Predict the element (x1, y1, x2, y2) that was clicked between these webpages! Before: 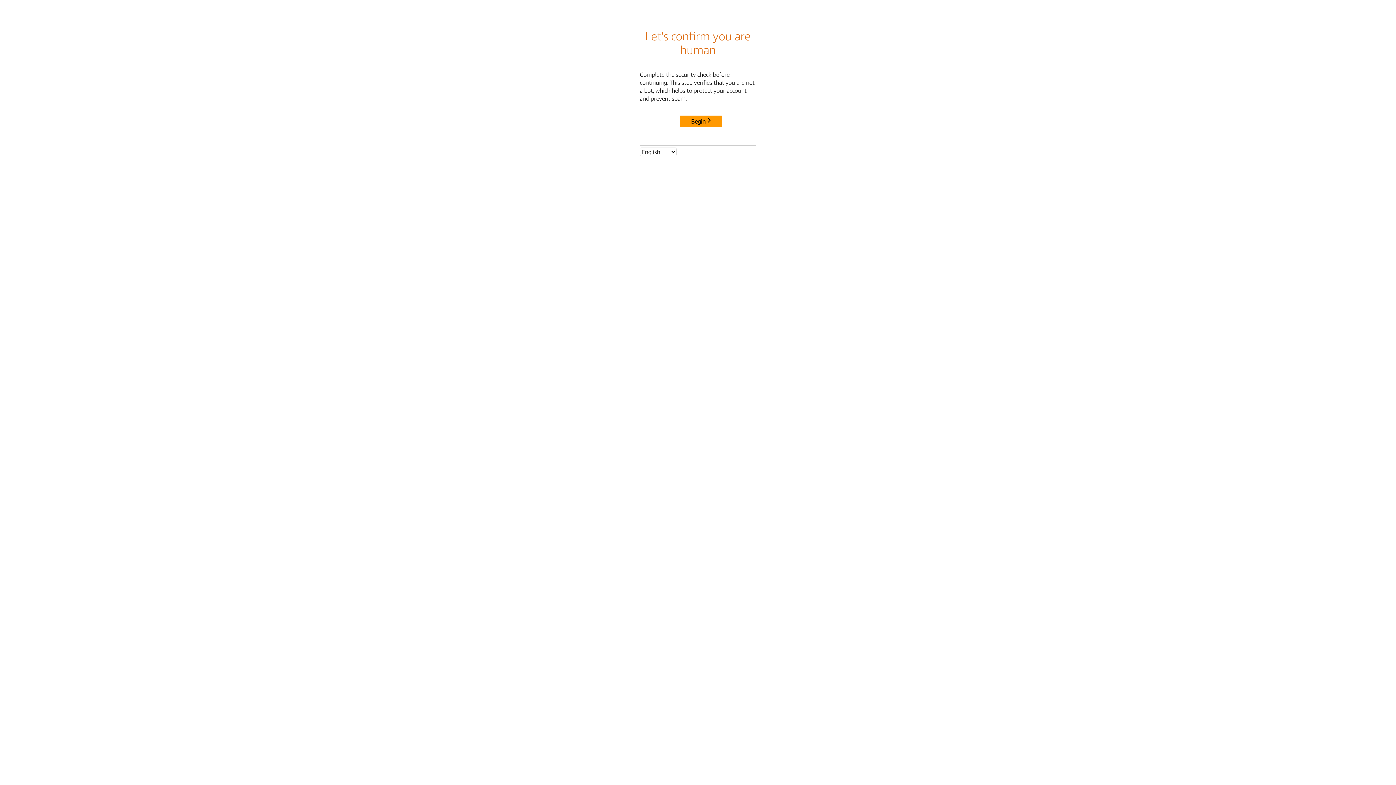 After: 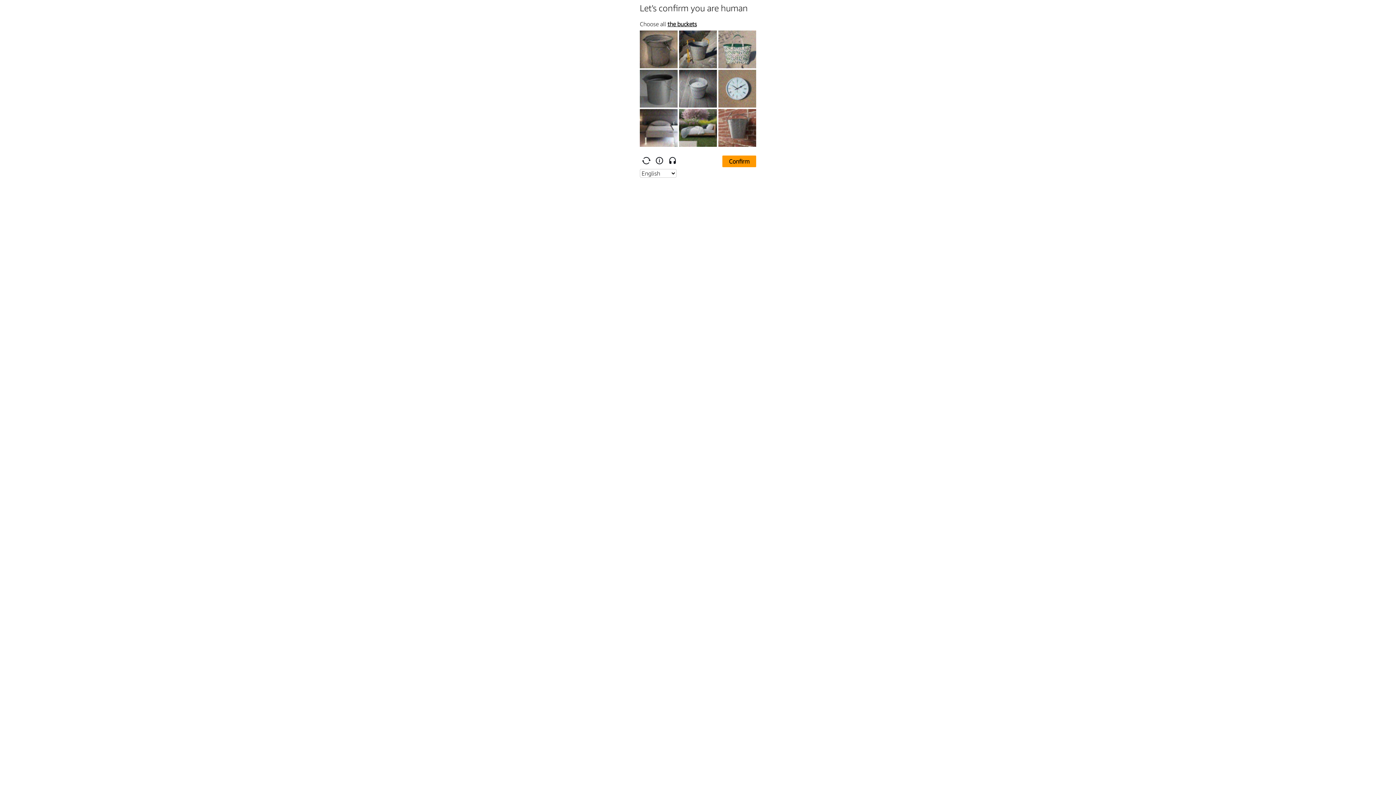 Action: label: Begin bbox: (680, 115, 722, 127)